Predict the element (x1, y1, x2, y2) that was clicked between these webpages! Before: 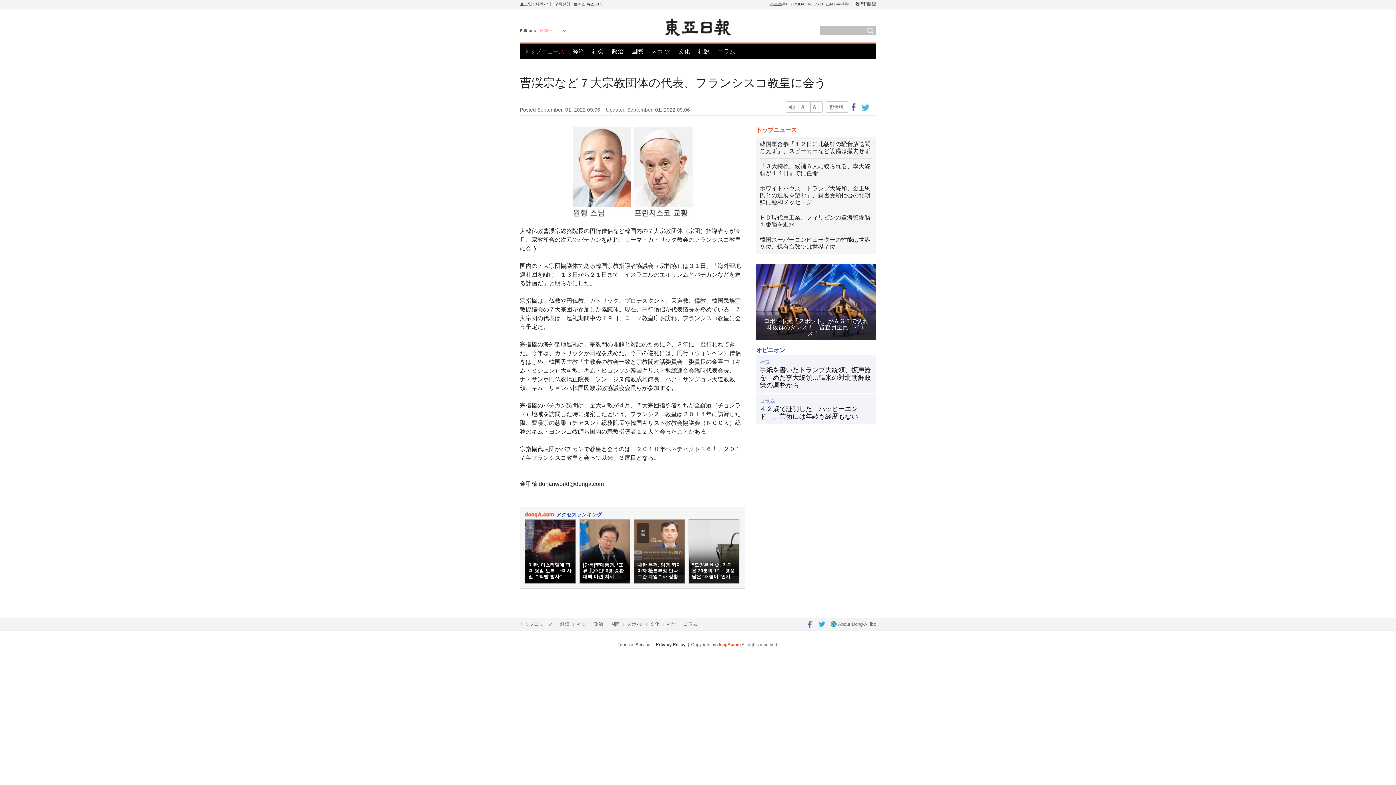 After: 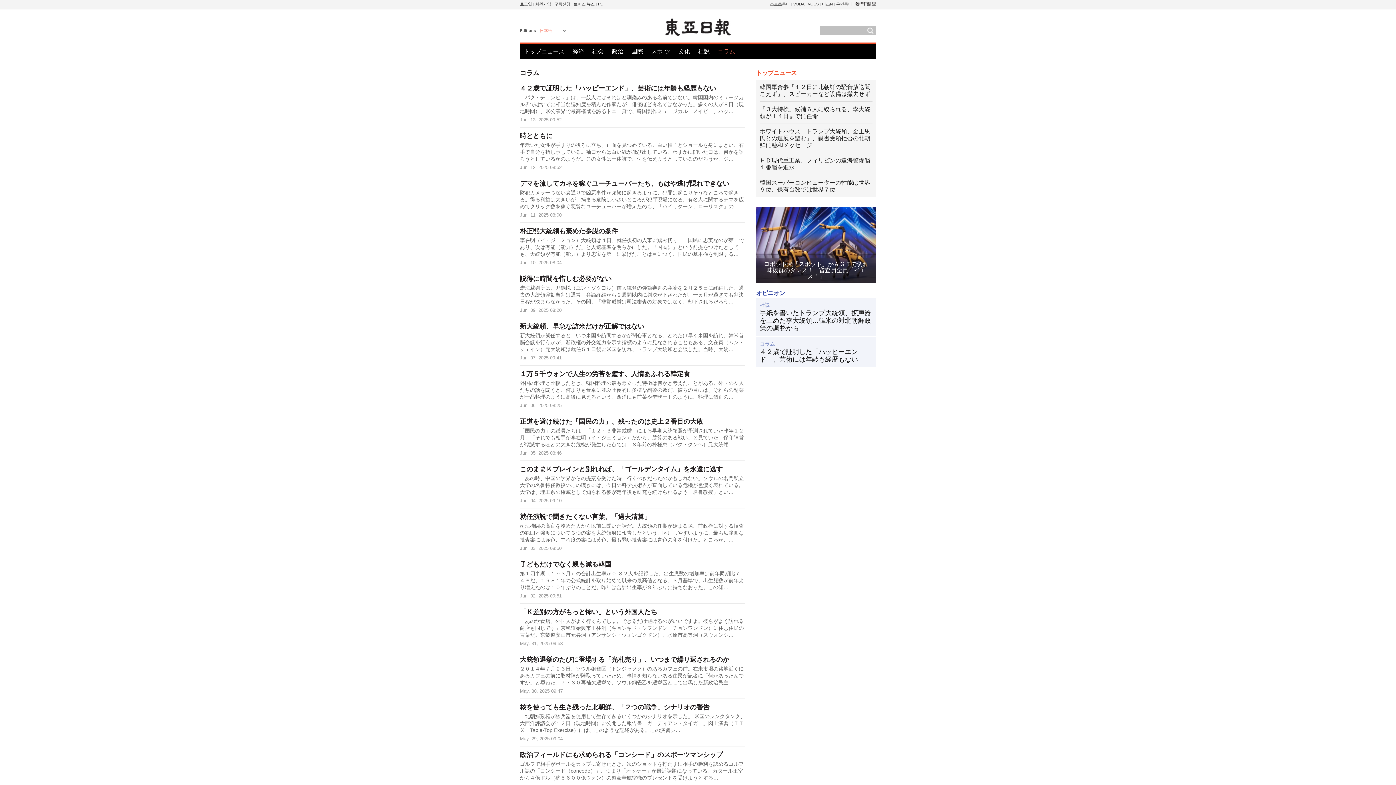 Action: label: コラム bbox: (683, 621, 697, 627)